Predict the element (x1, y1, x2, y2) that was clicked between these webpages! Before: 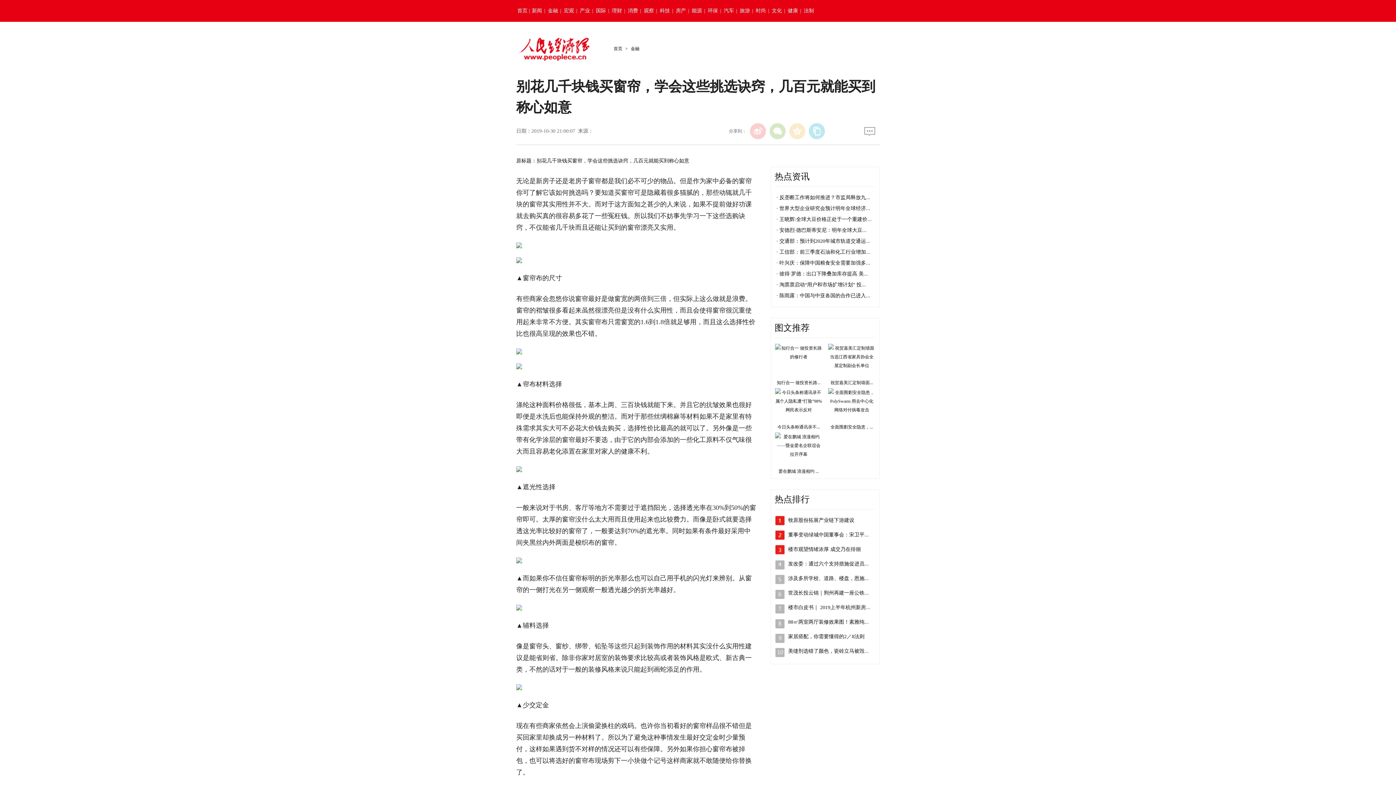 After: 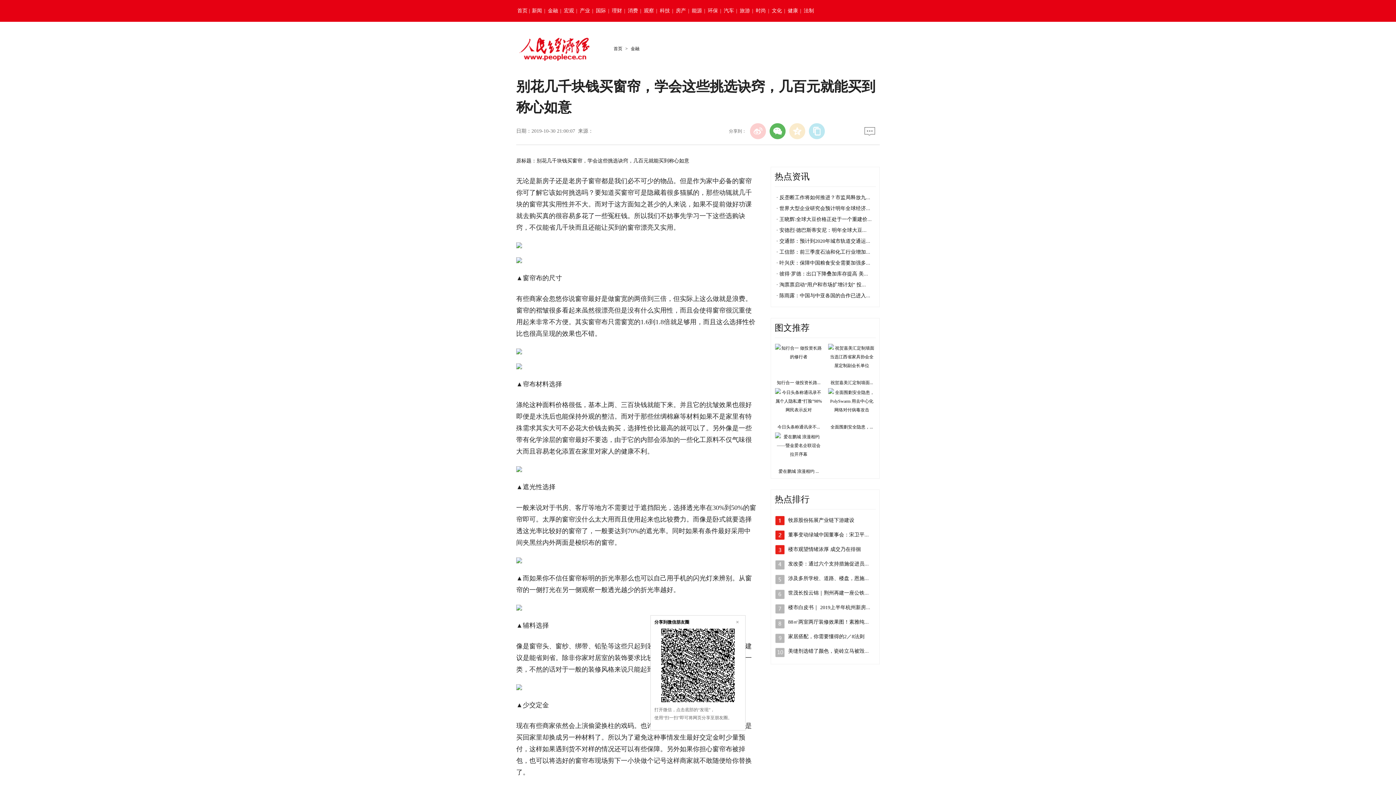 Action: bbox: (769, 123, 785, 139)